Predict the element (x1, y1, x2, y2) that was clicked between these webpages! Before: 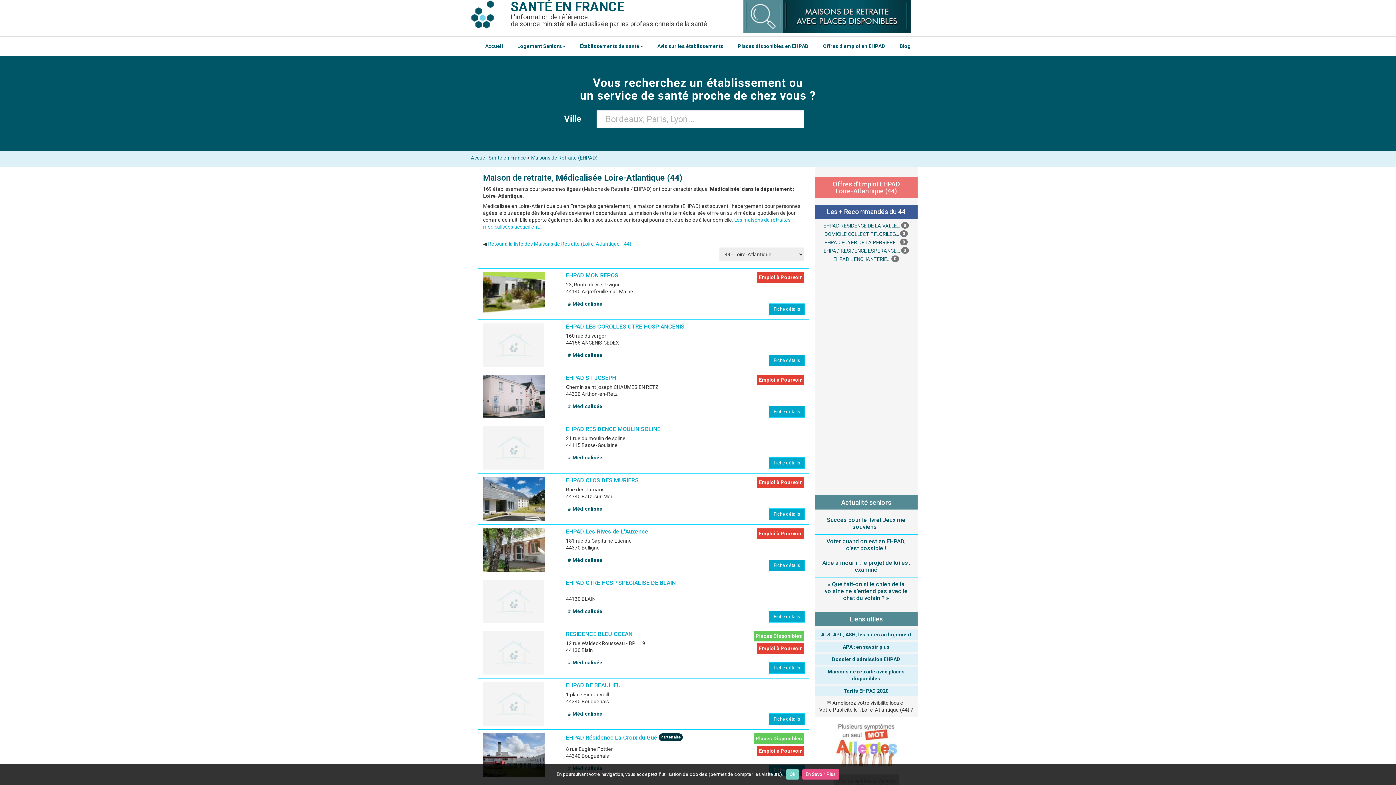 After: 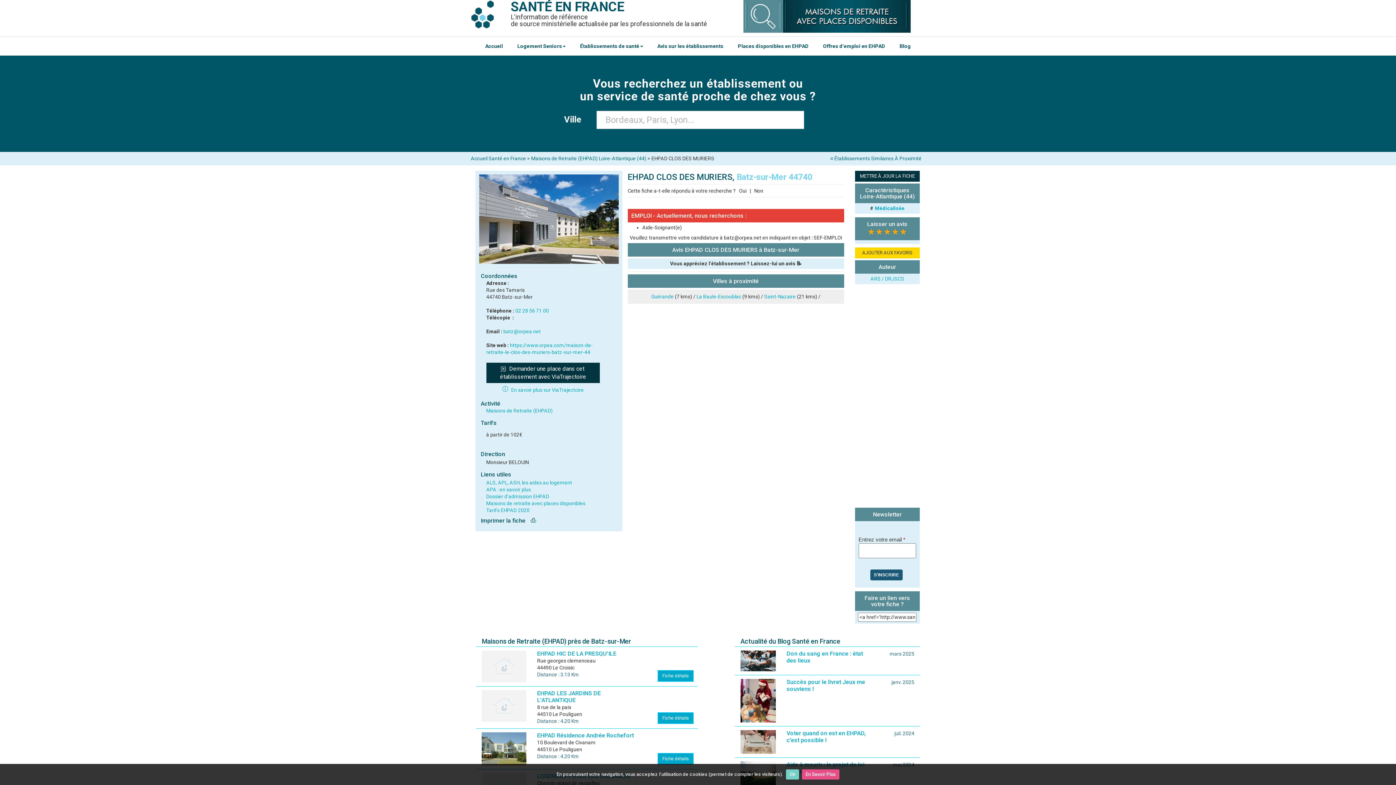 Action: label: Fiche détails bbox: (769, 508, 805, 520)